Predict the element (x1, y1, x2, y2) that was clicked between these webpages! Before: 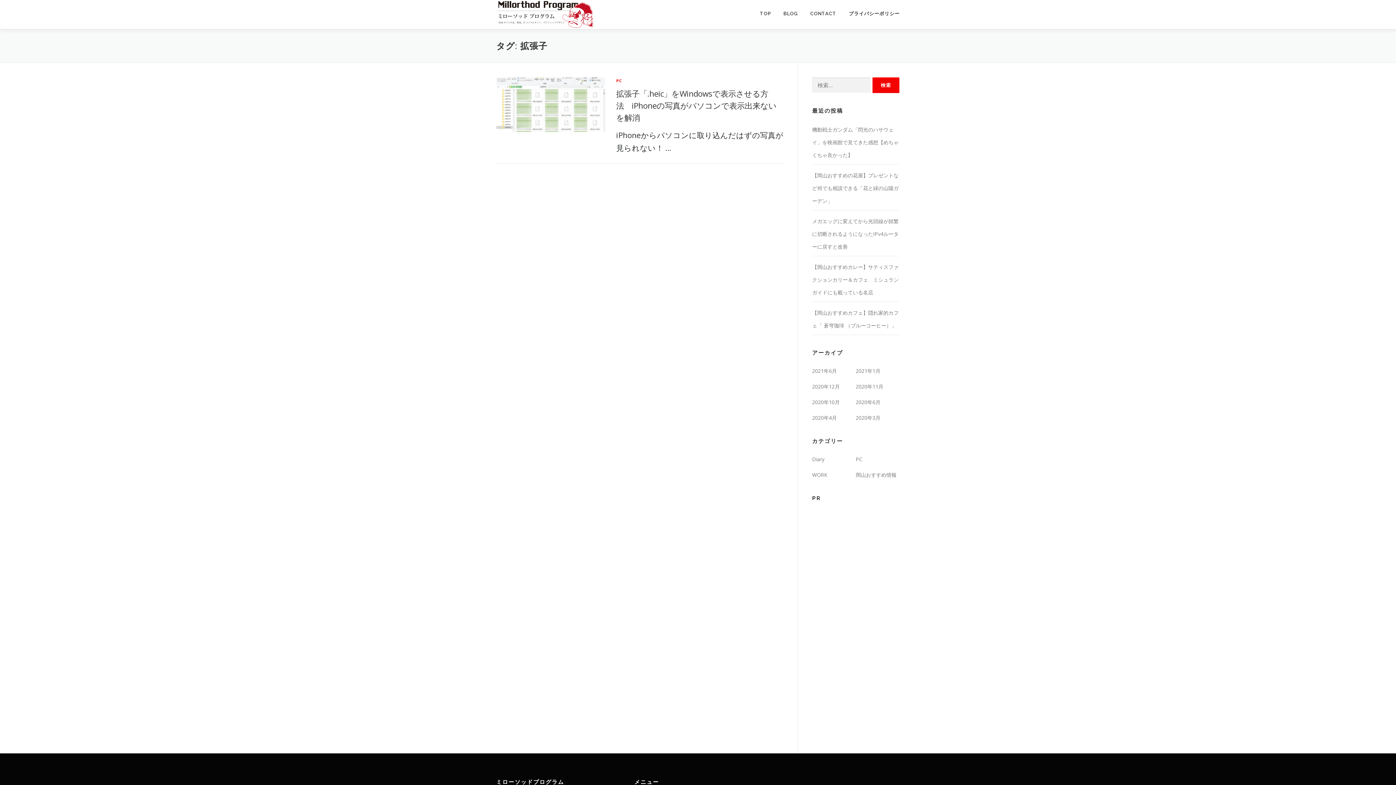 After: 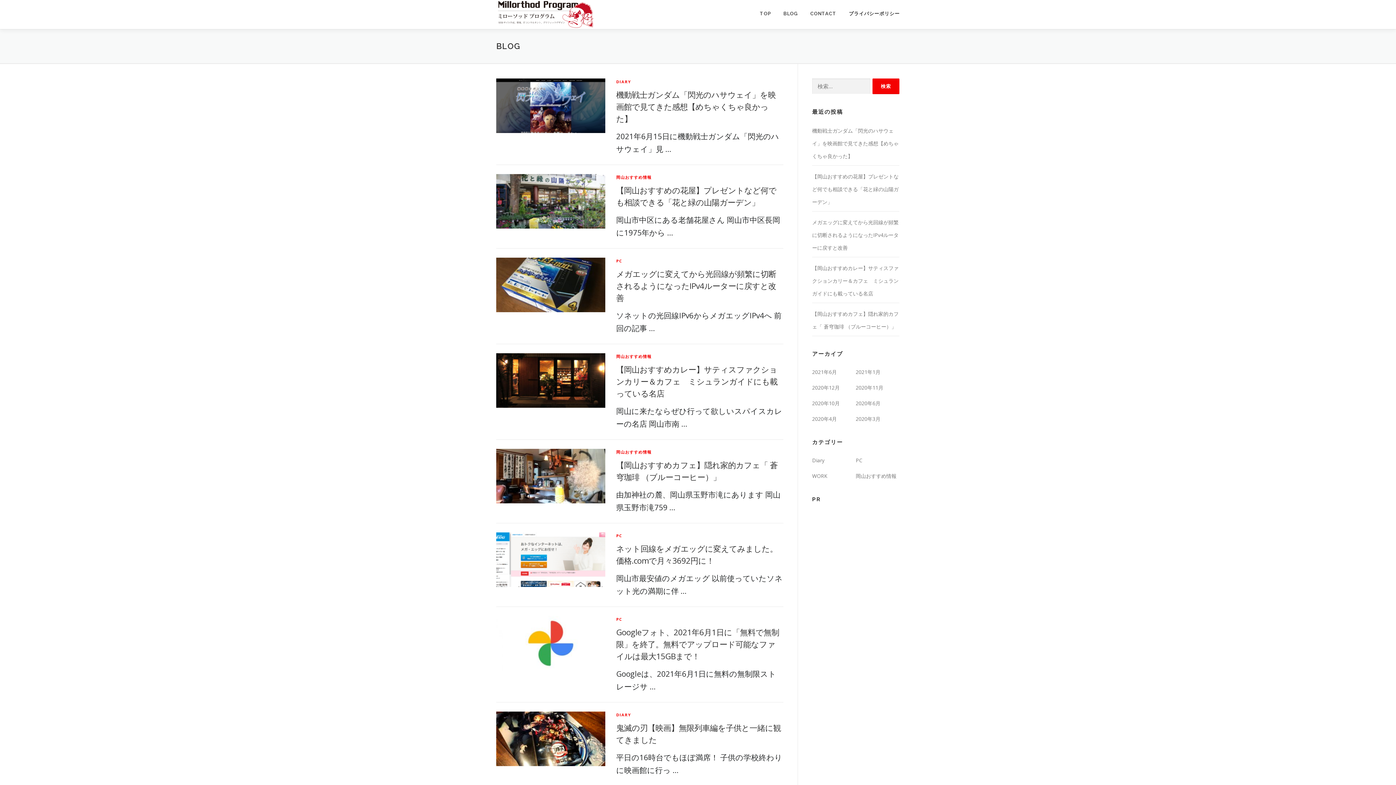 Action: bbox: (777, 0, 804, 27) label: BLOG